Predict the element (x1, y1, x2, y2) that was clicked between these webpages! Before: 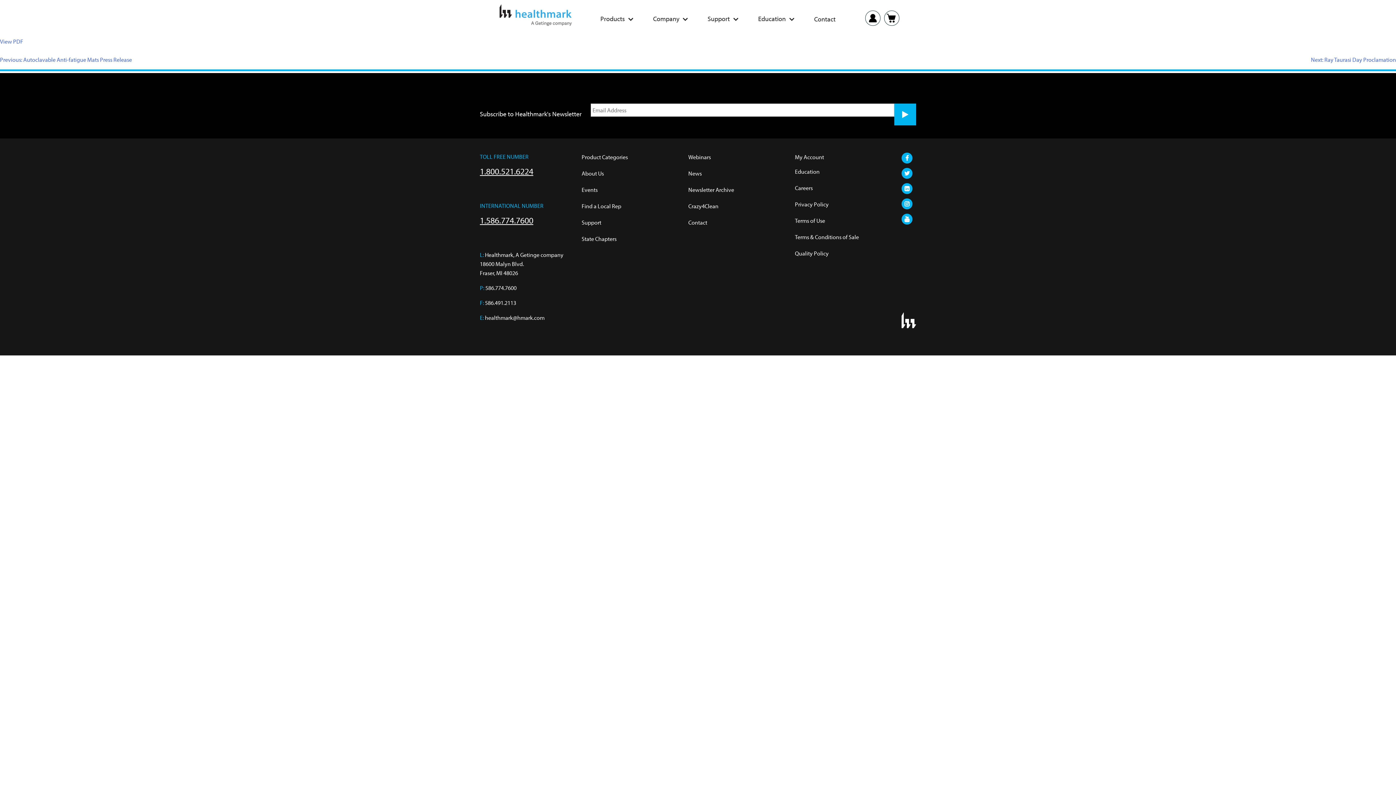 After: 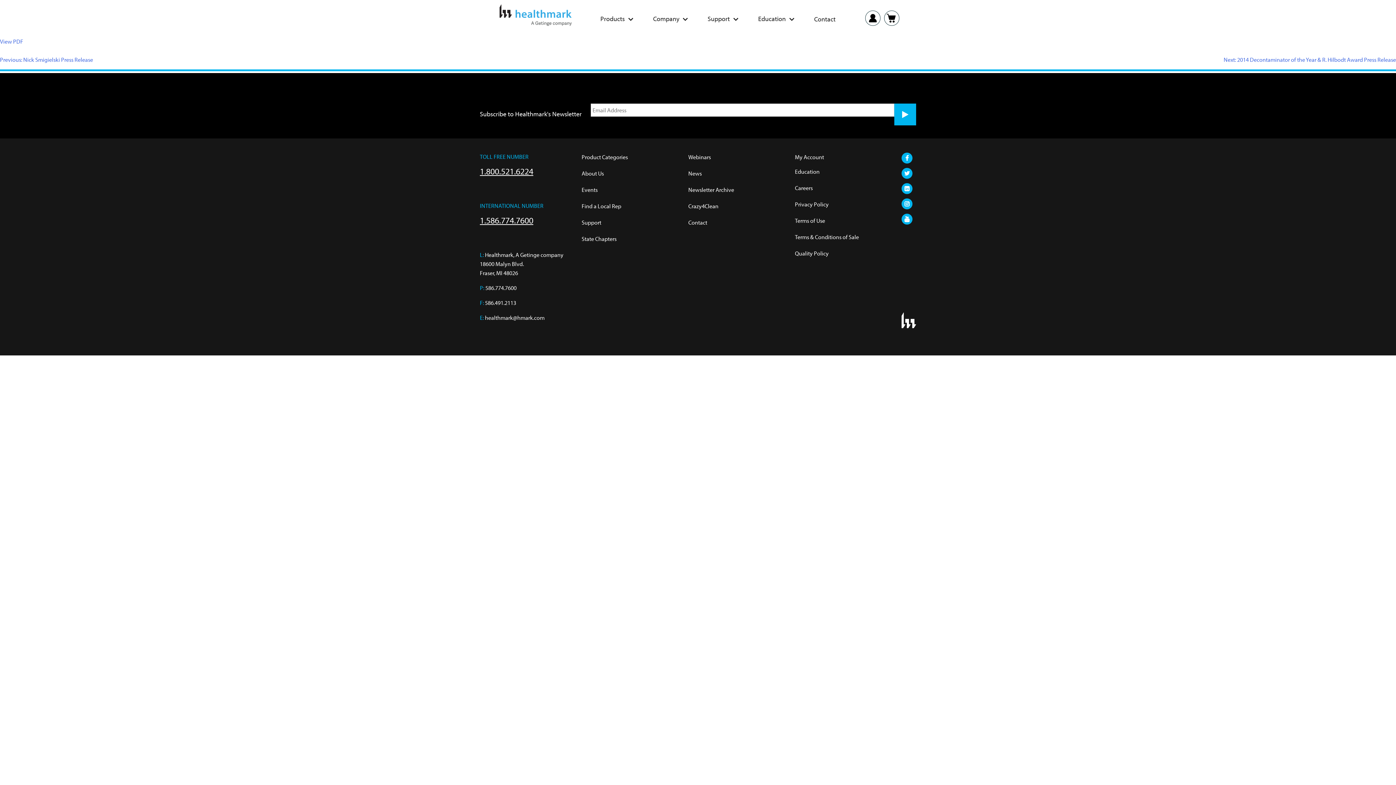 Action: label: Next: Ray Taurasi Day Proclamation bbox: (1311, 56, 1396, 63)